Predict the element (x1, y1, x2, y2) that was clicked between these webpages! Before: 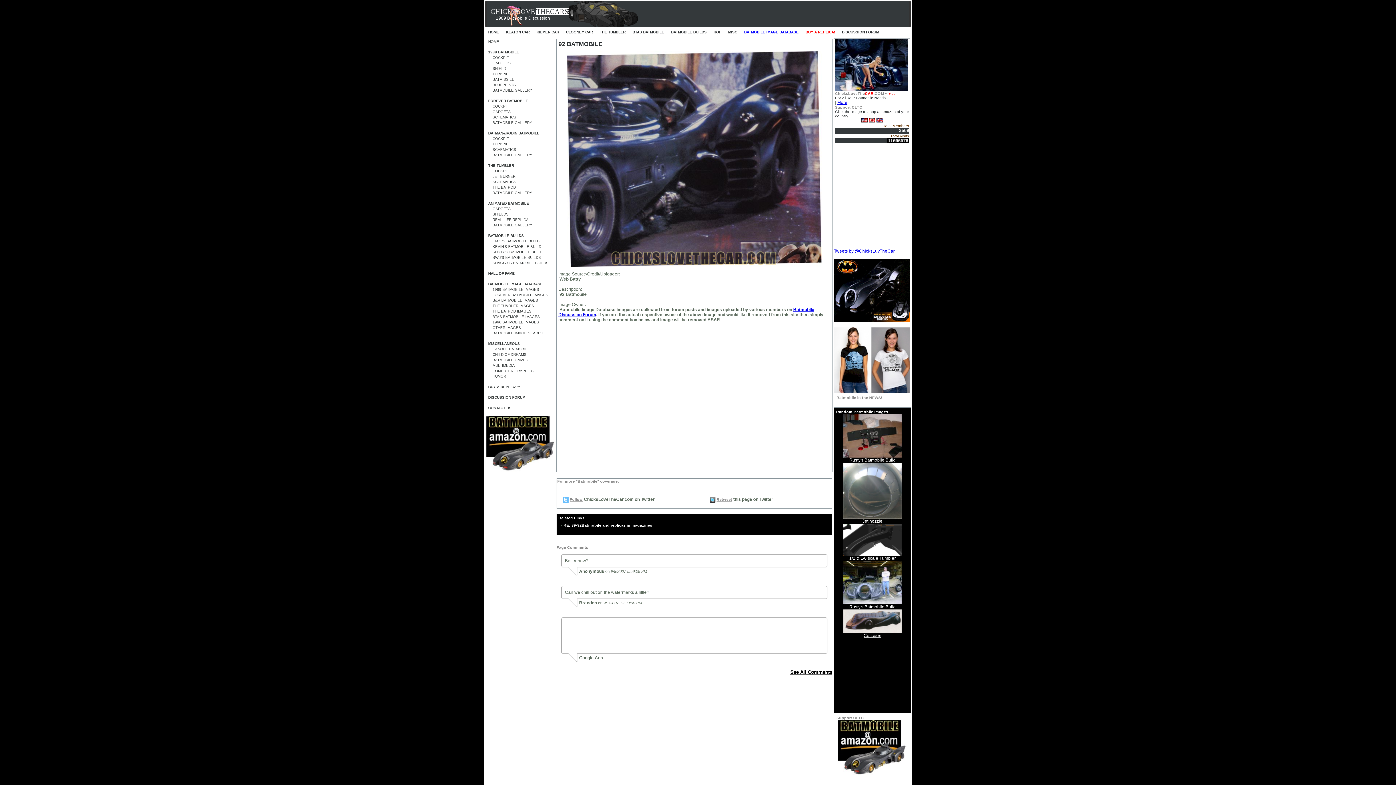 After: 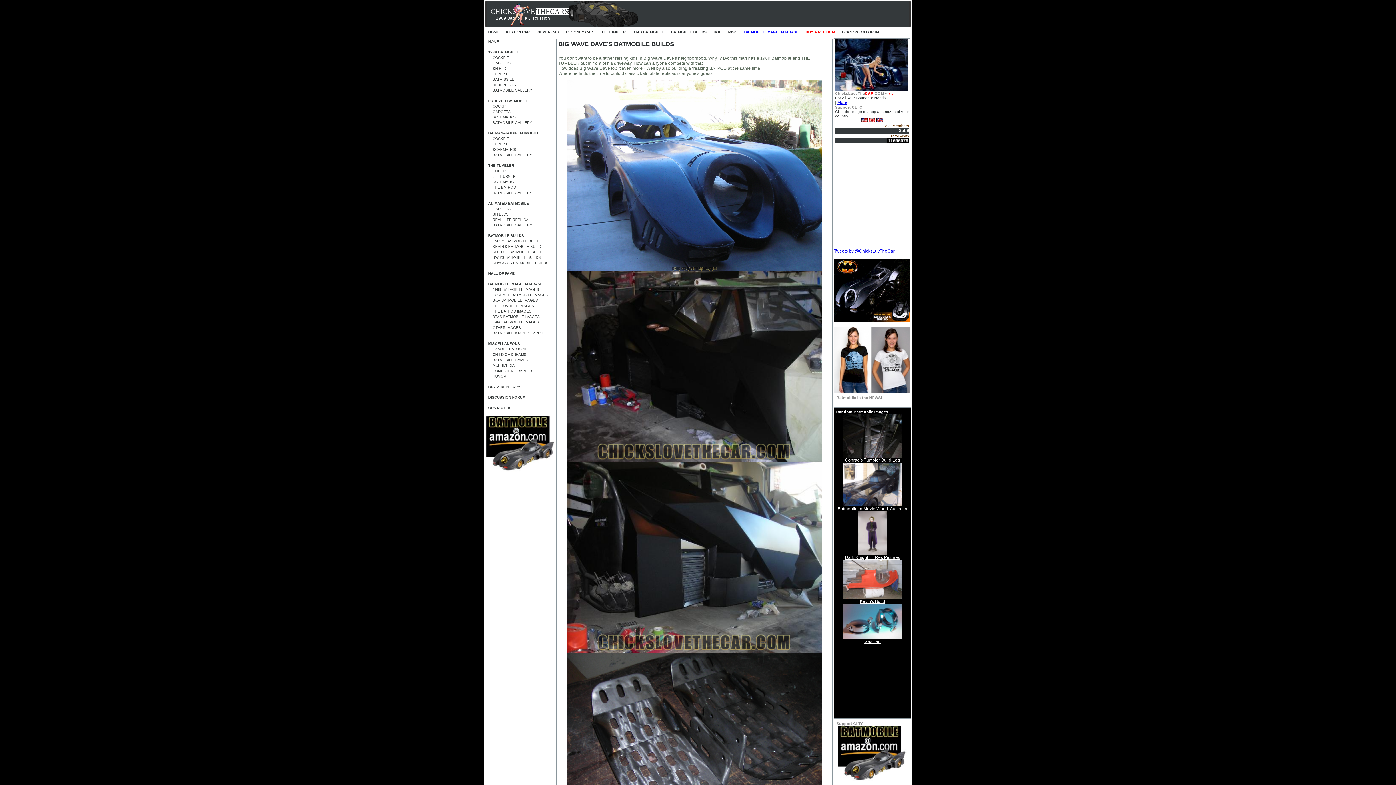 Action: bbox: (488, 255, 555, 260) label:     BWD'S BATMOBILE BUILDS